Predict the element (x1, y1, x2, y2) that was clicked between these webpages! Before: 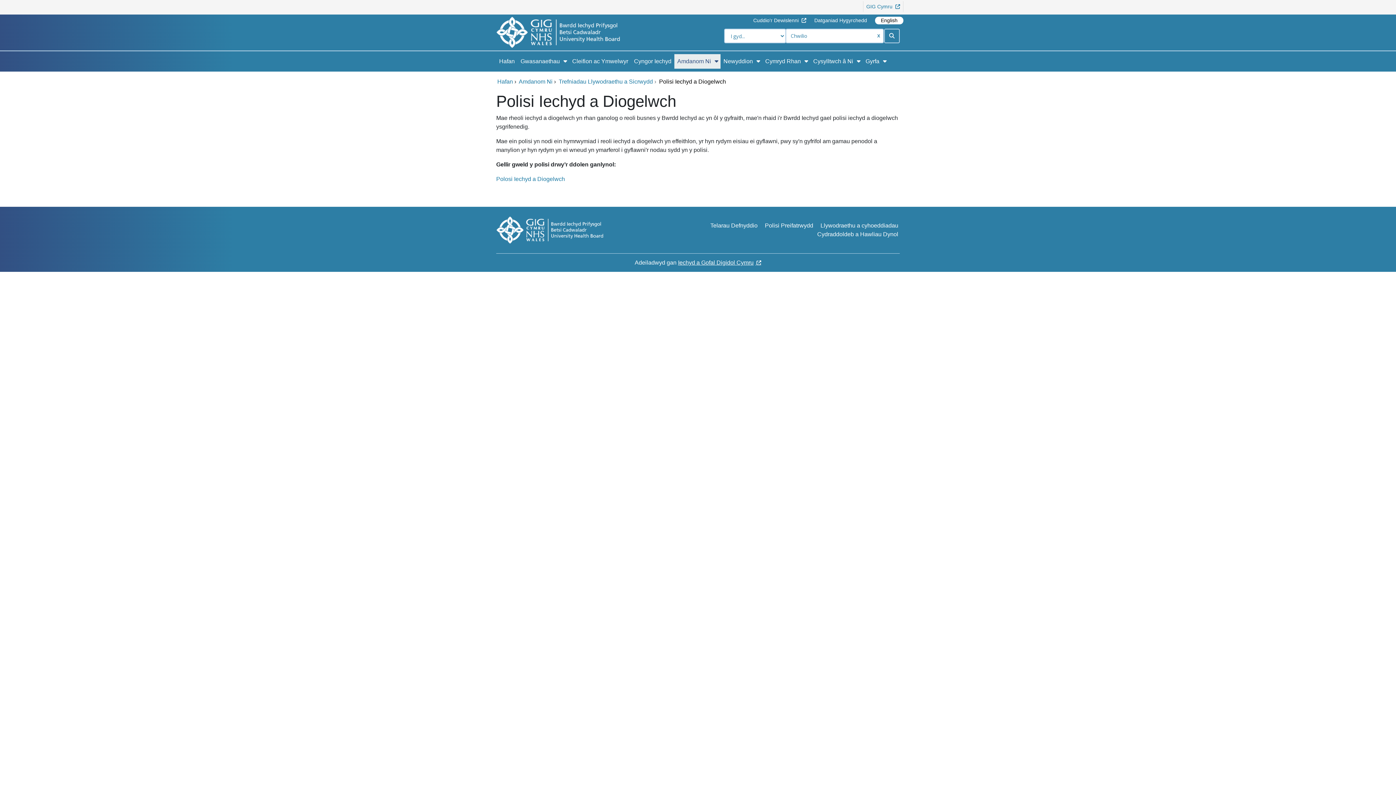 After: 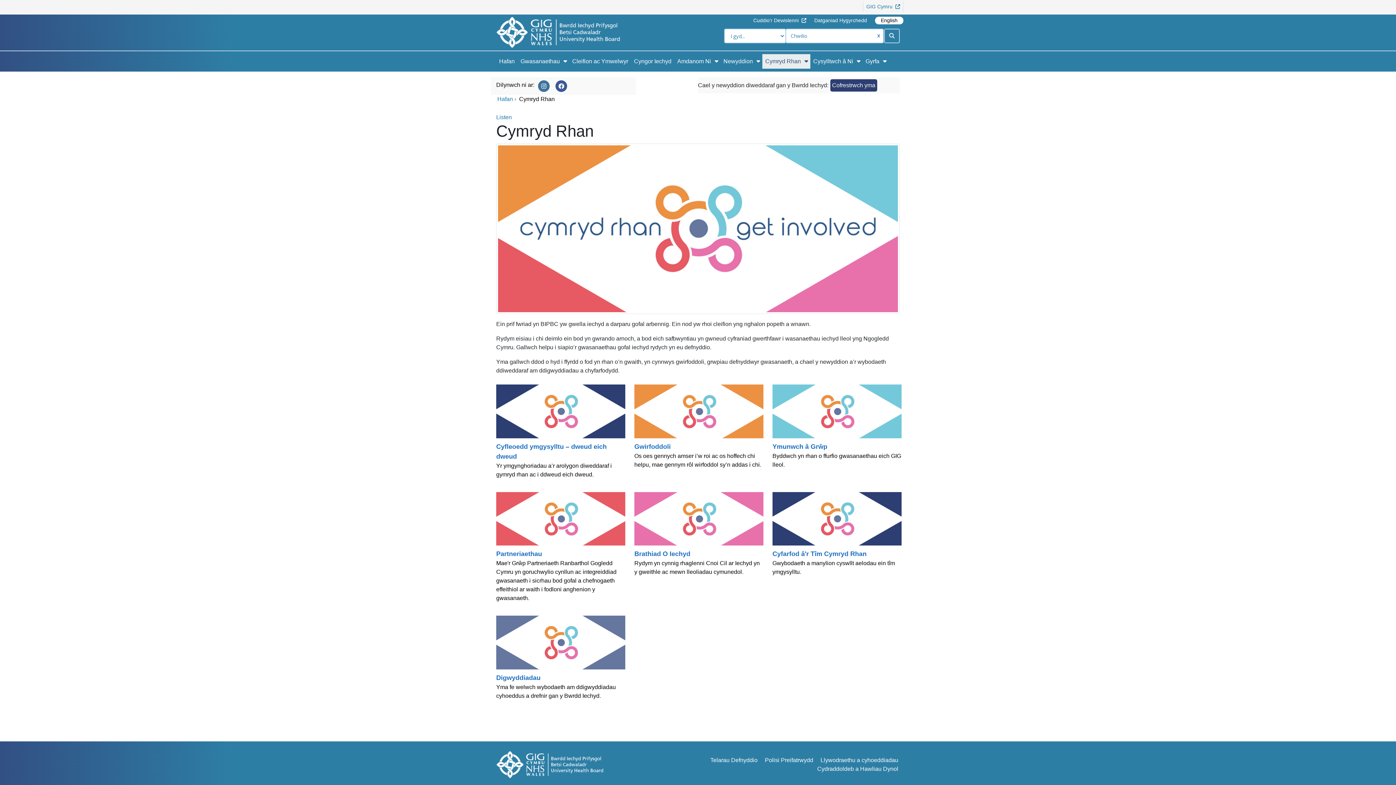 Action: bbox: (762, 54, 801, 68) label: Cymryd Rhan